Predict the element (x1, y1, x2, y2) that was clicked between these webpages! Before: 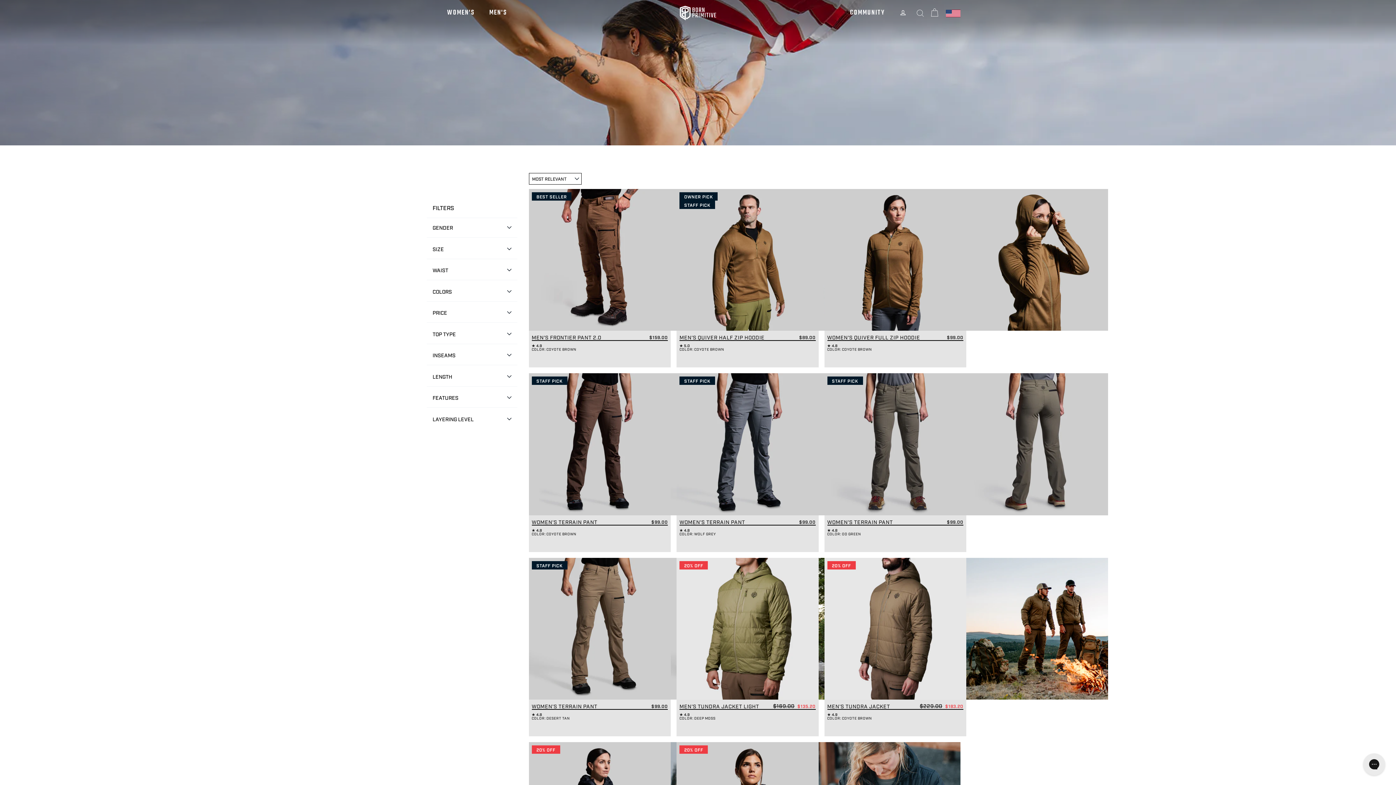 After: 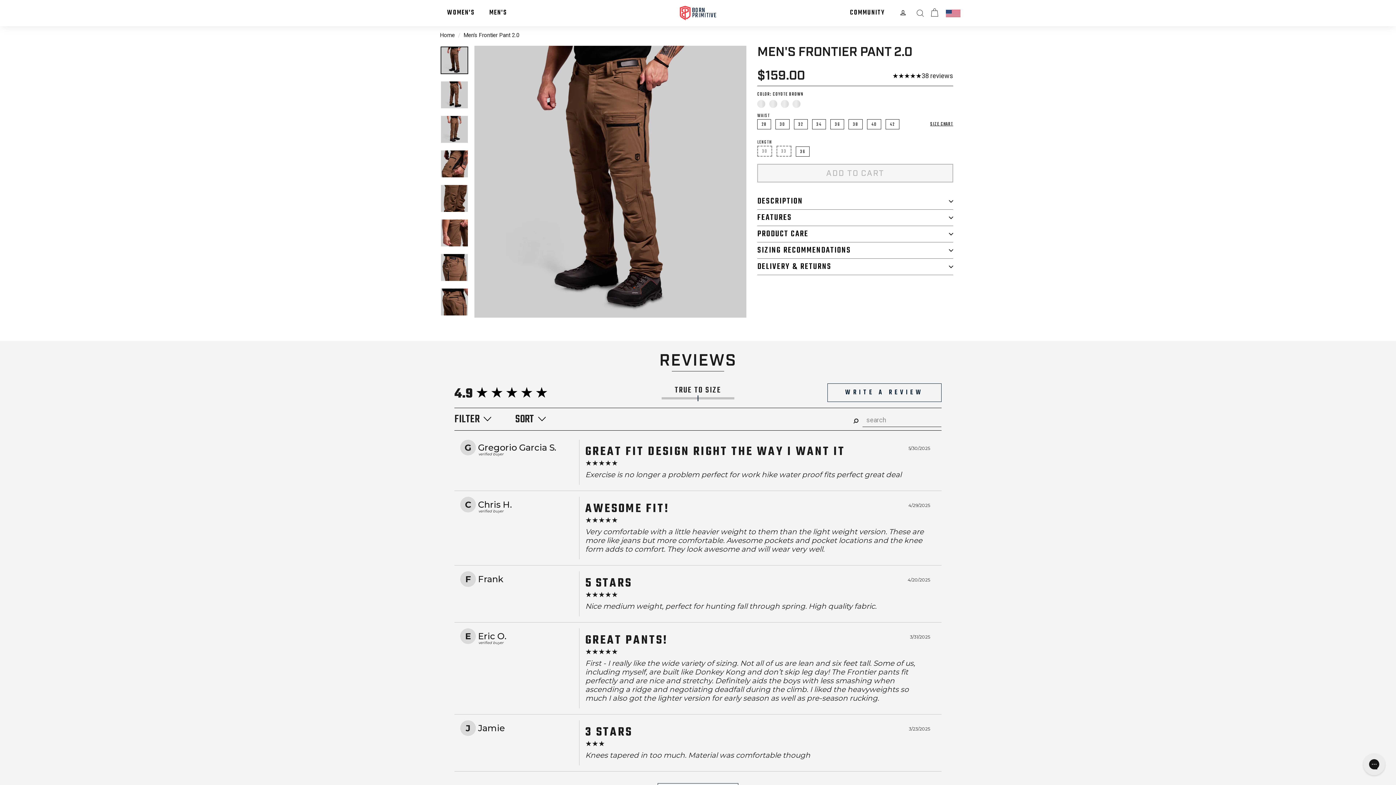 Action: bbox: (528, 189, 670, 332)